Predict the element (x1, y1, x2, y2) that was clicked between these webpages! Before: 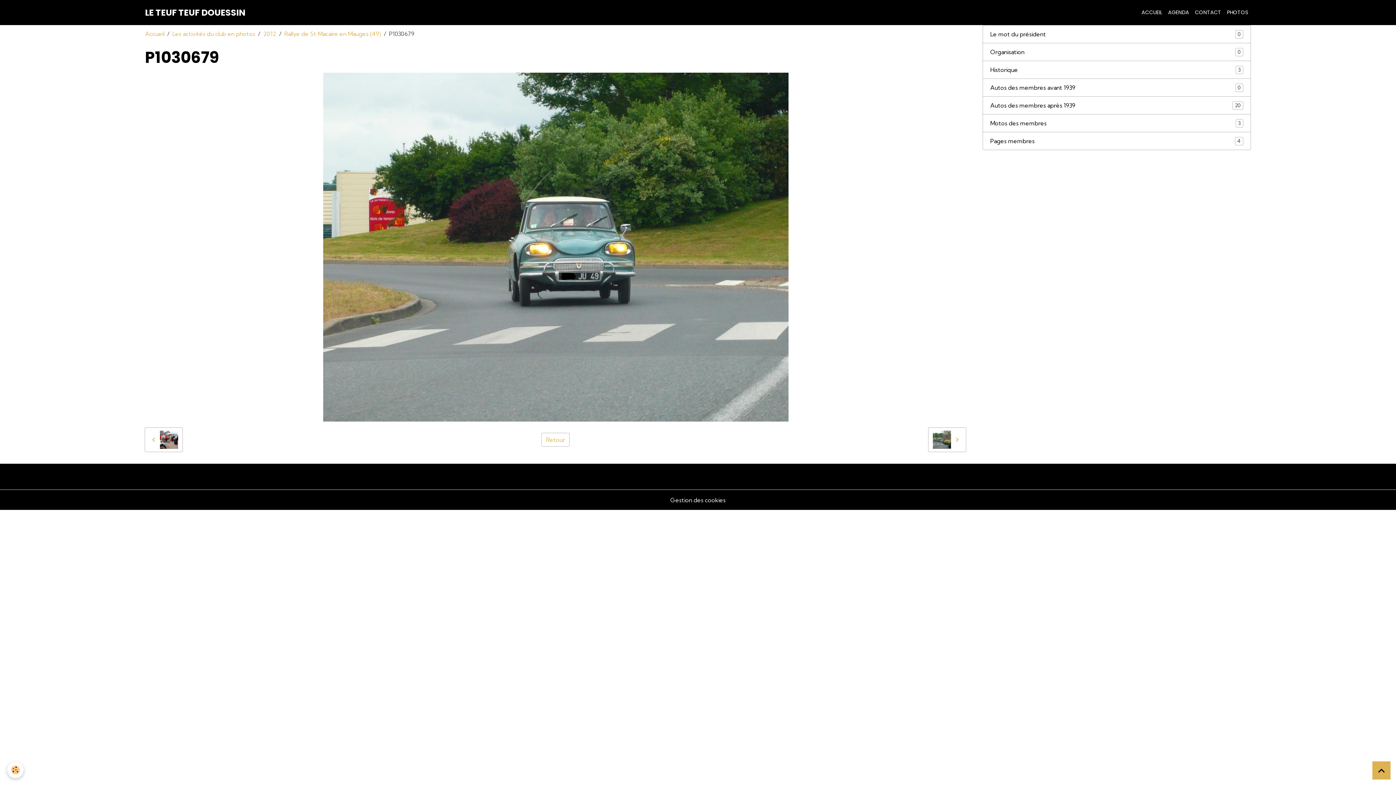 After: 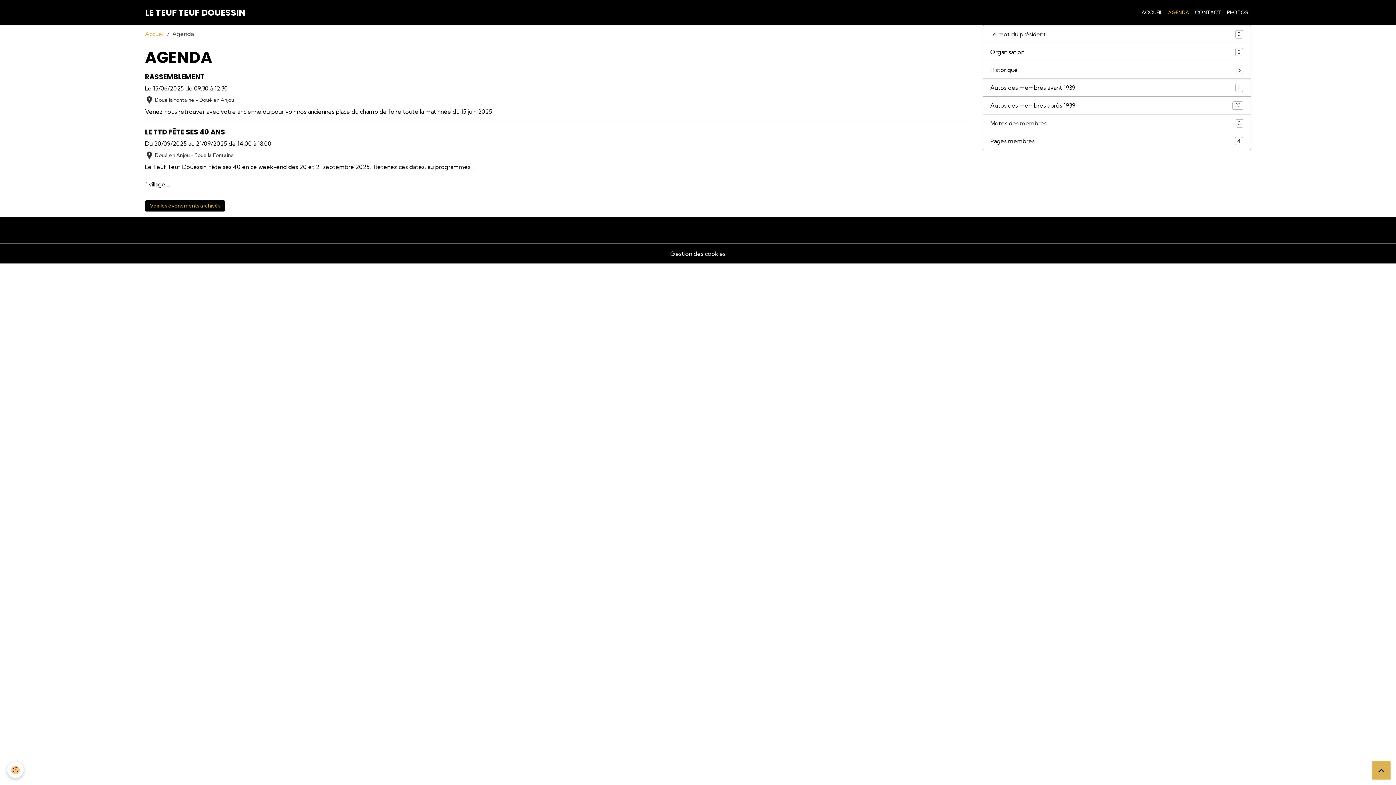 Action: bbox: (1165, 5, 1192, 19) label: AGENDA